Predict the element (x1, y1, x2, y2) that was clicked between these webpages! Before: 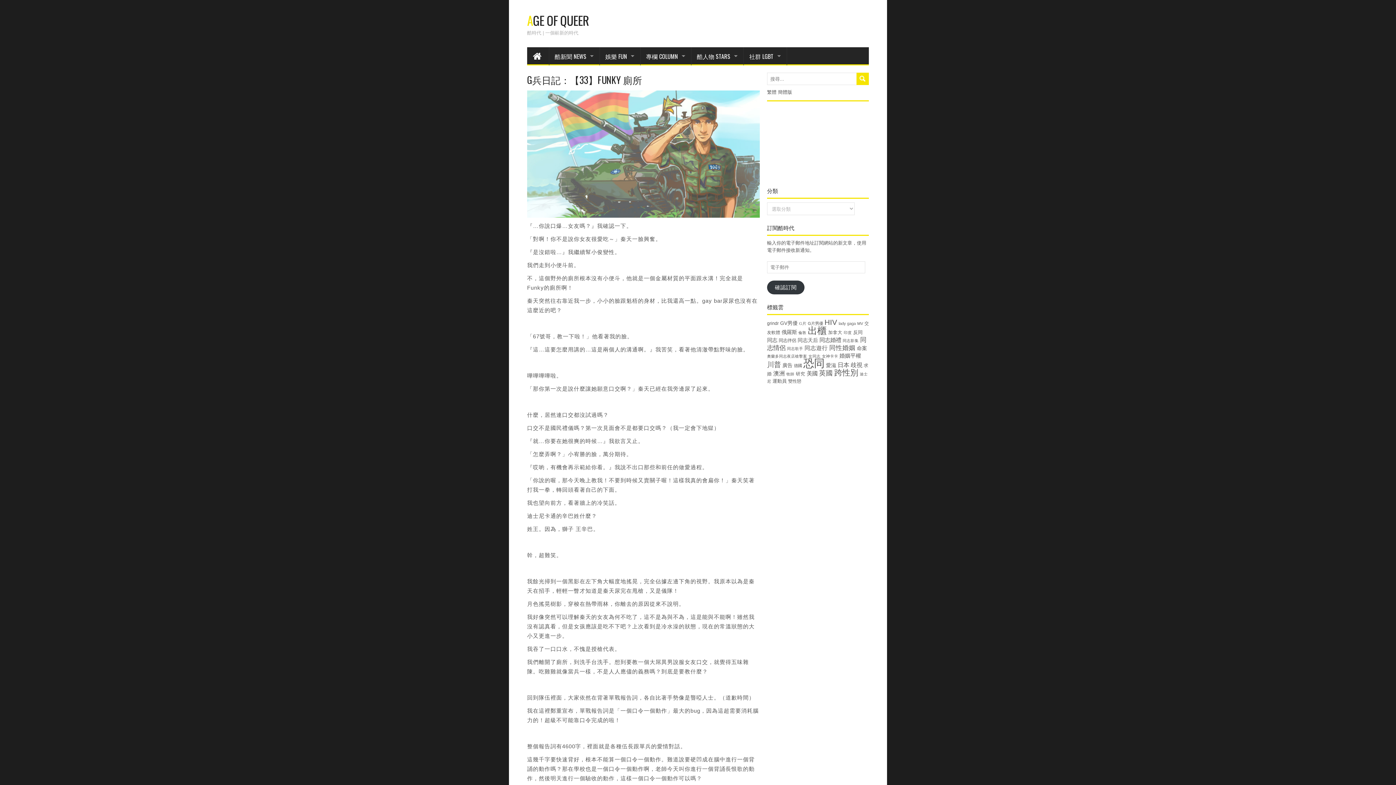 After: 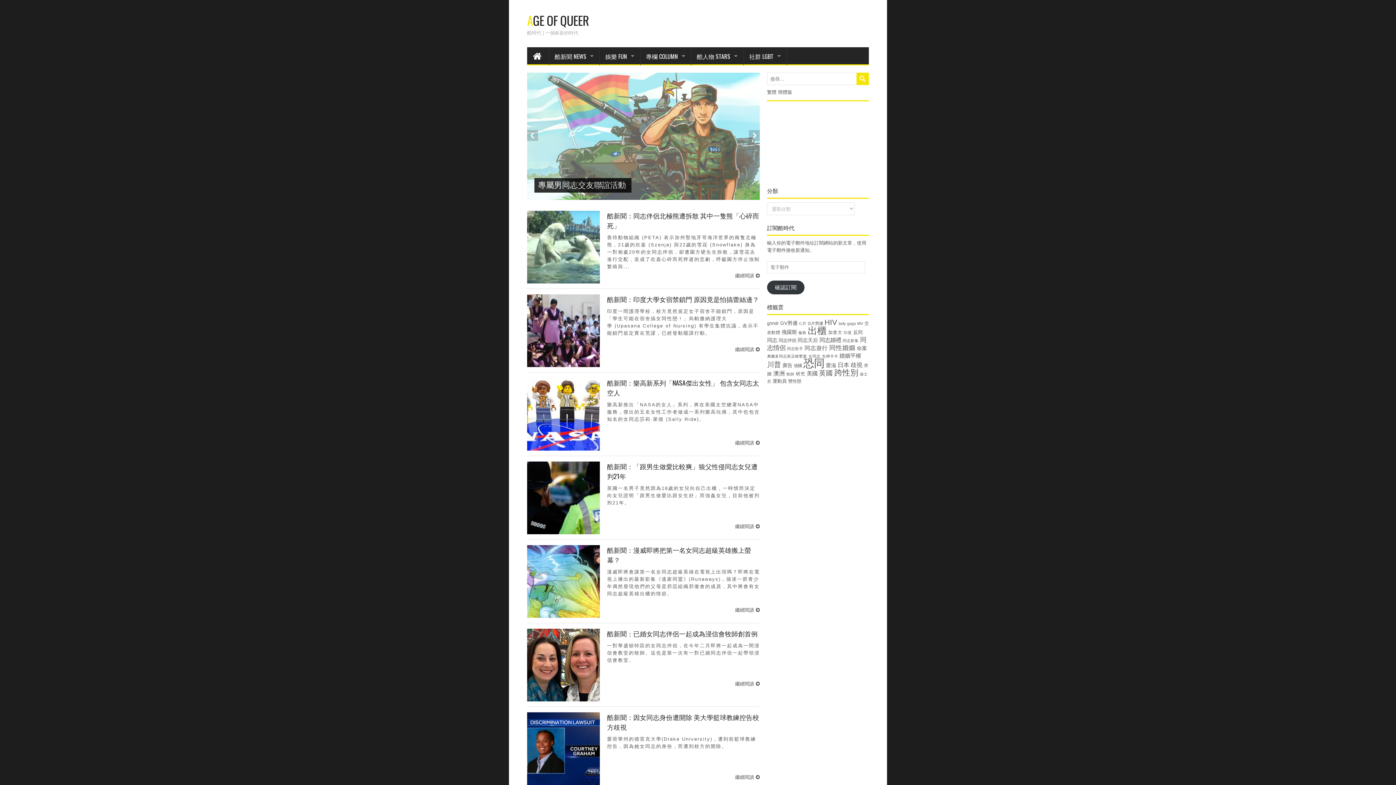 Action: label: 女同志 (13 個項目) bbox: (808, 354, 820, 358)